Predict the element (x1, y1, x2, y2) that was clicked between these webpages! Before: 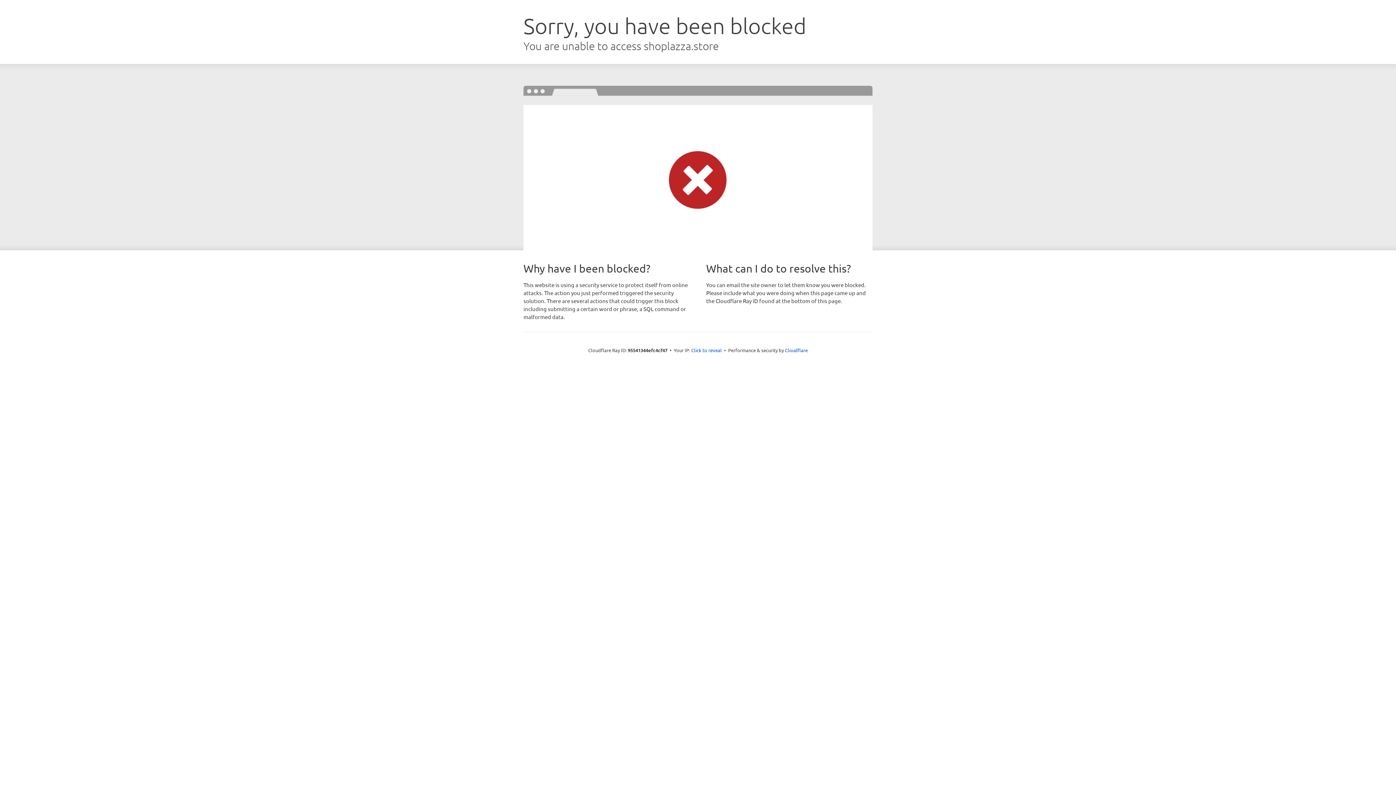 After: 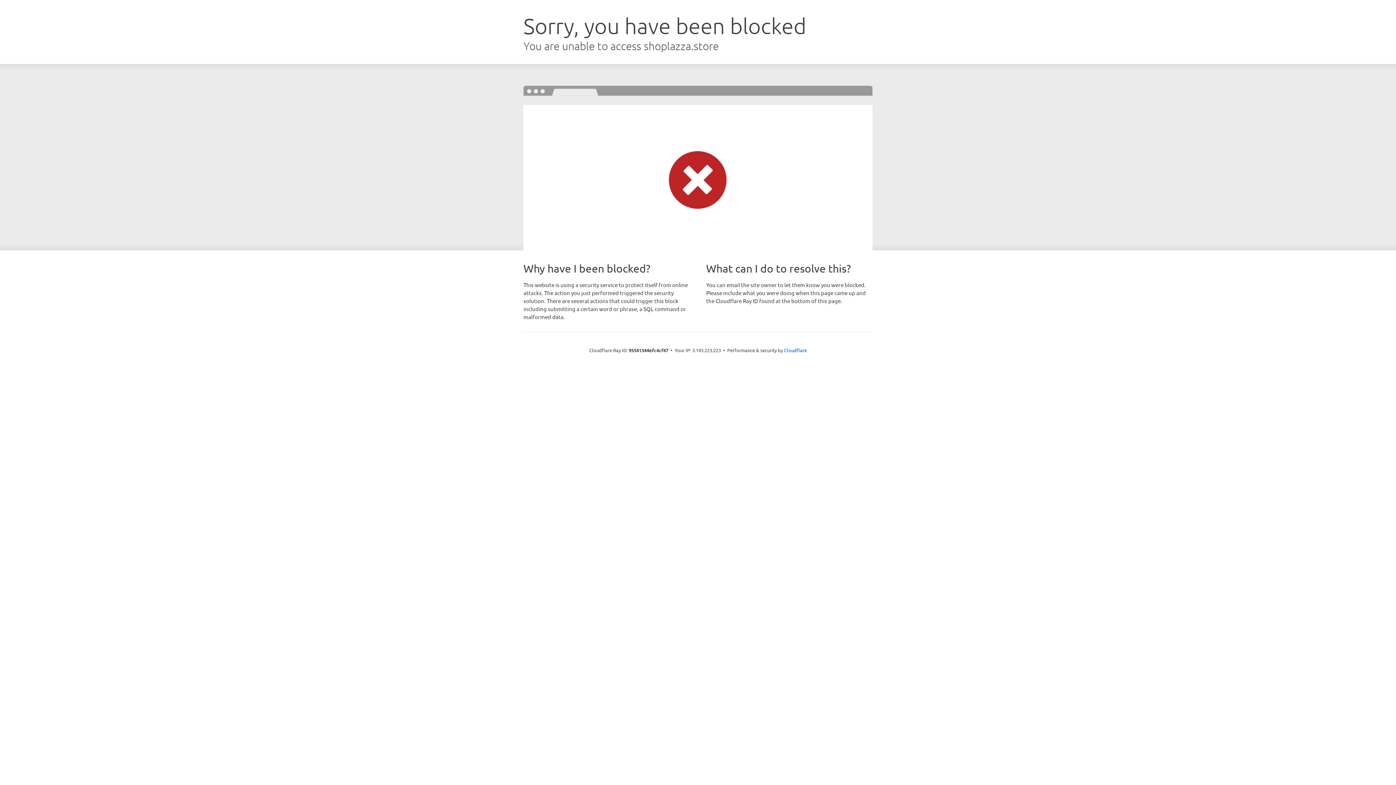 Action: label: Click to reveal bbox: (691, 346, 722, 353)